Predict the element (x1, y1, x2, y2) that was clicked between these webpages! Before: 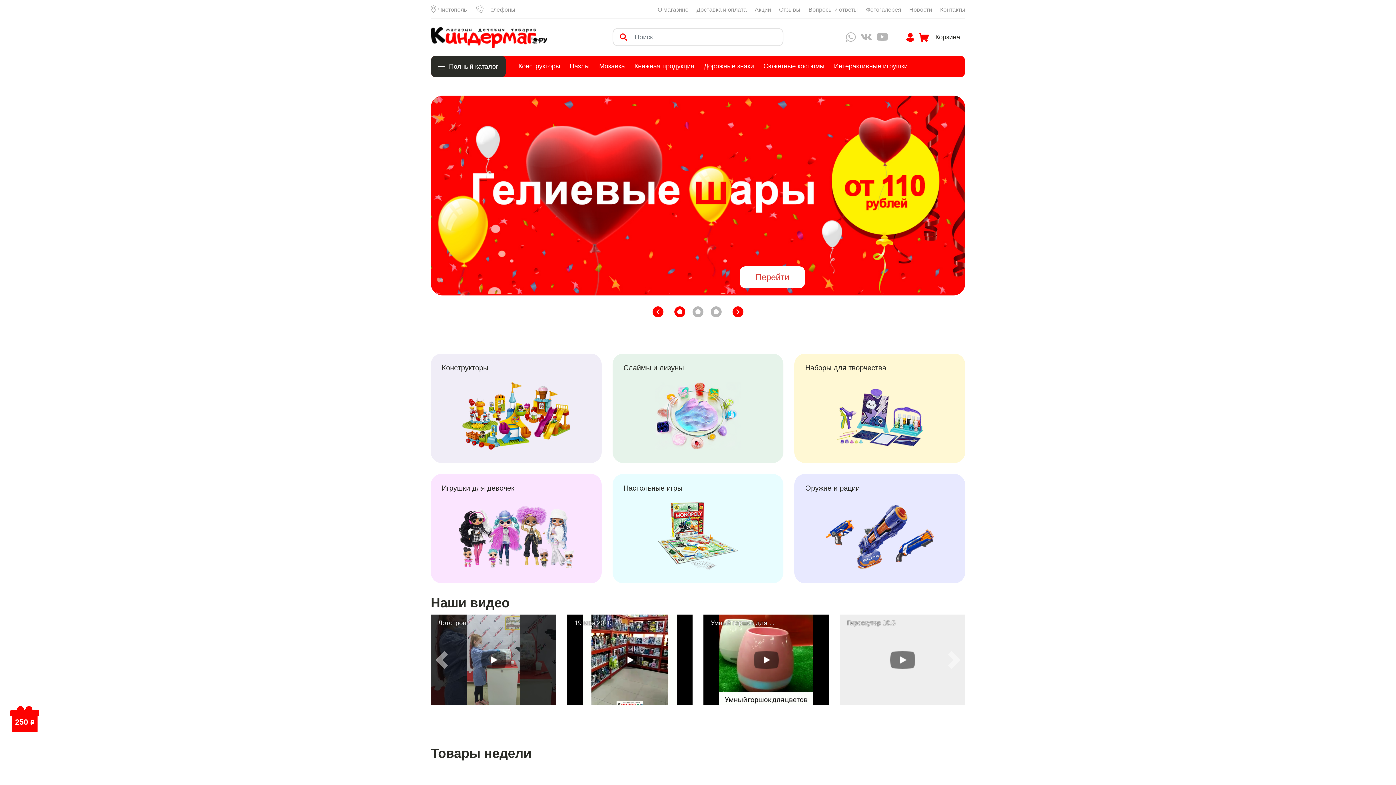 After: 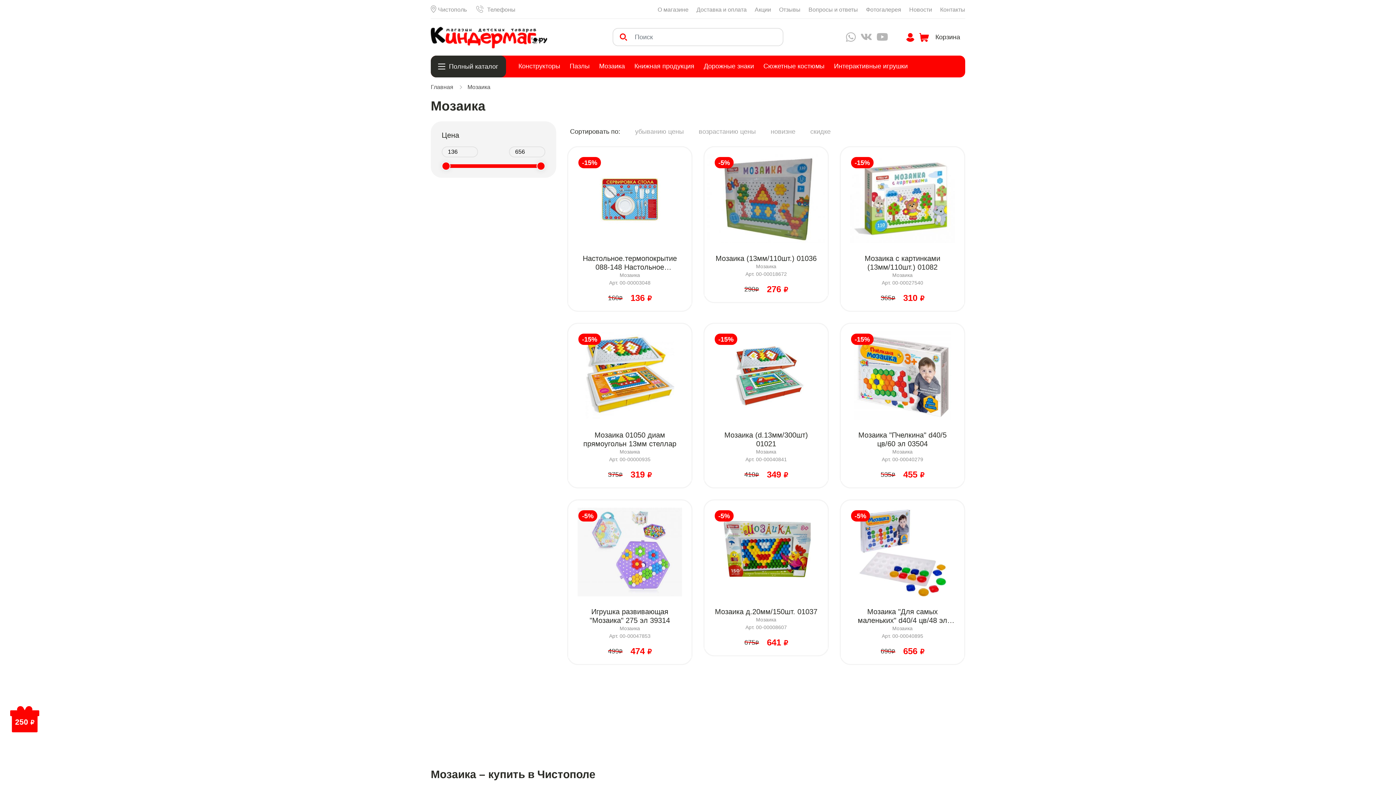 Action: bbox: (594, 55, 629, 77) label: Мозаика